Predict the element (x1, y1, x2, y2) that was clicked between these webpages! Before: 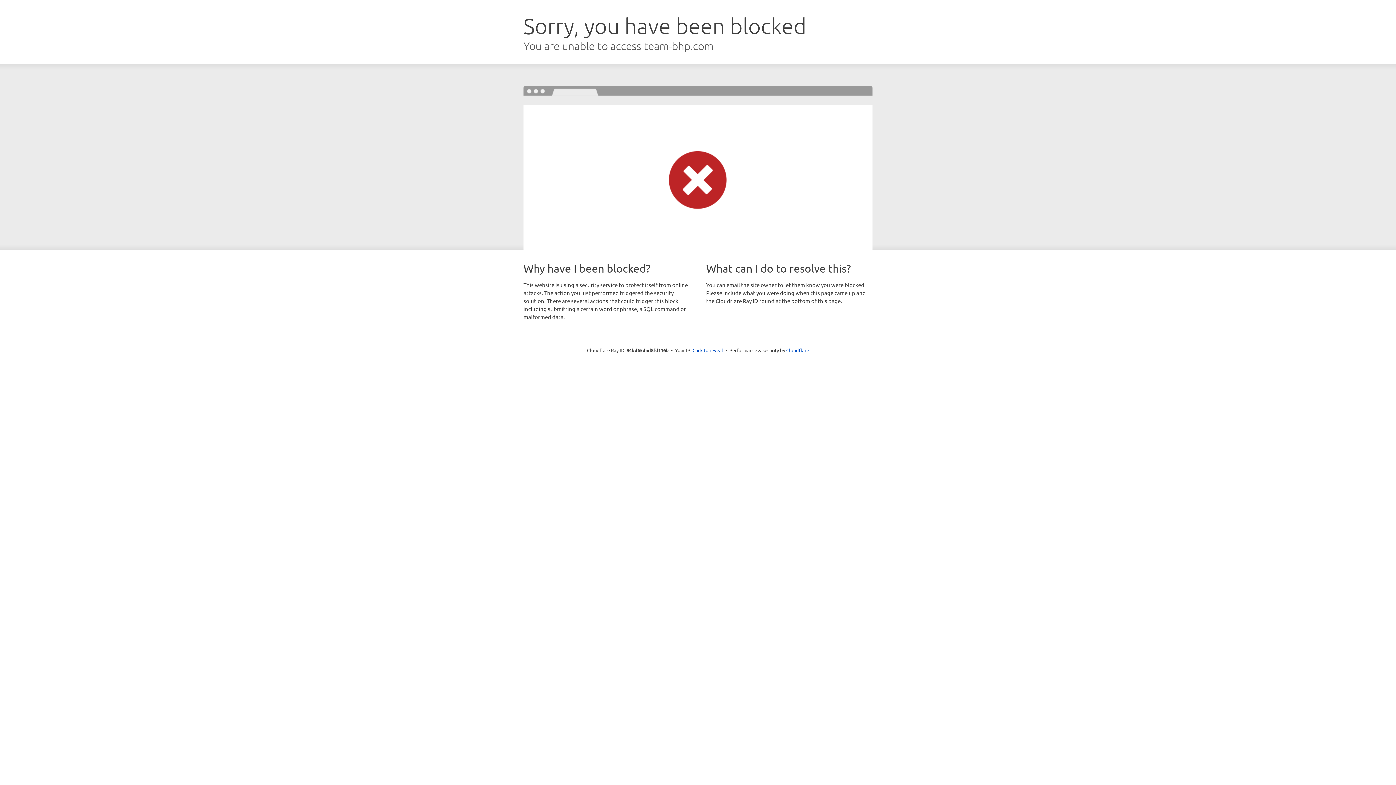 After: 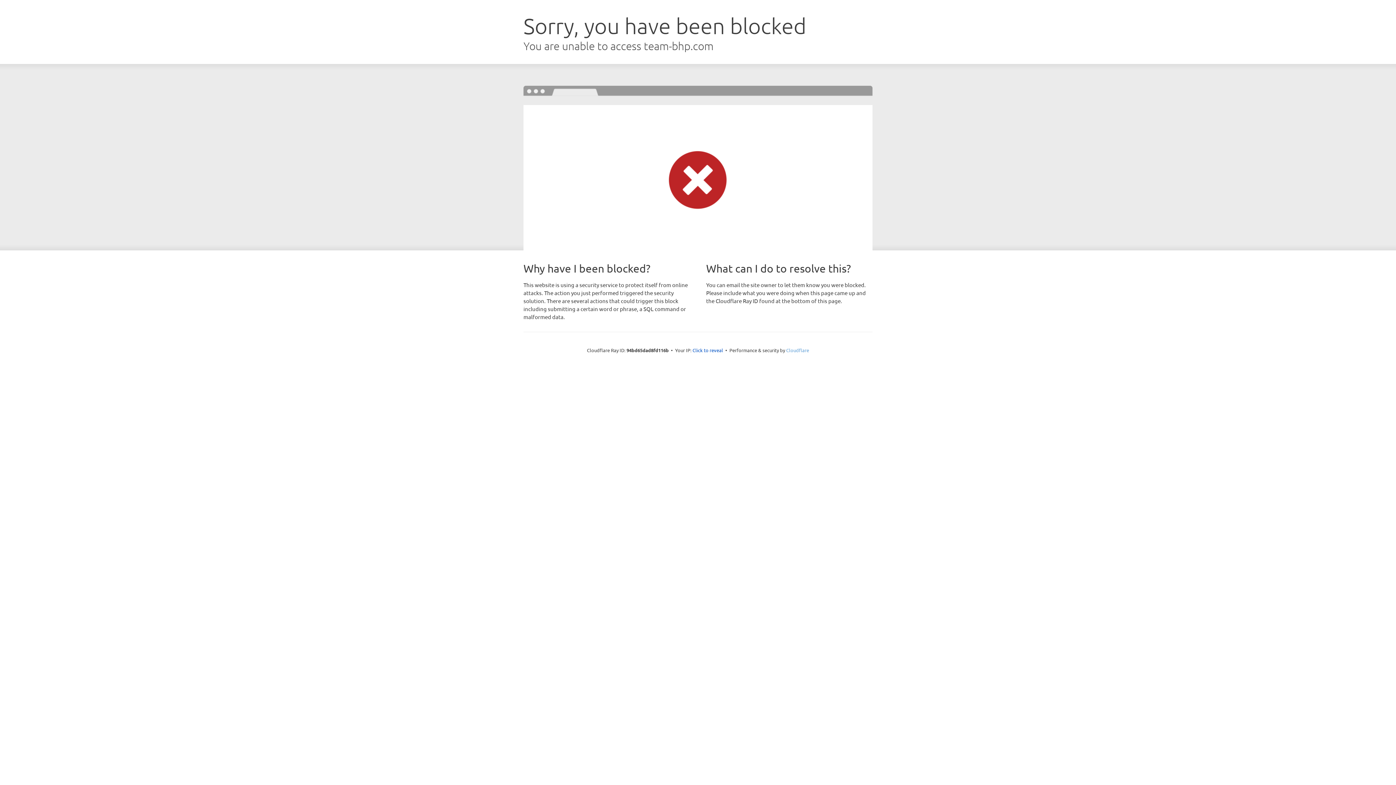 Action: label: Cloudflare bbox: (786, 347, 809, 353)